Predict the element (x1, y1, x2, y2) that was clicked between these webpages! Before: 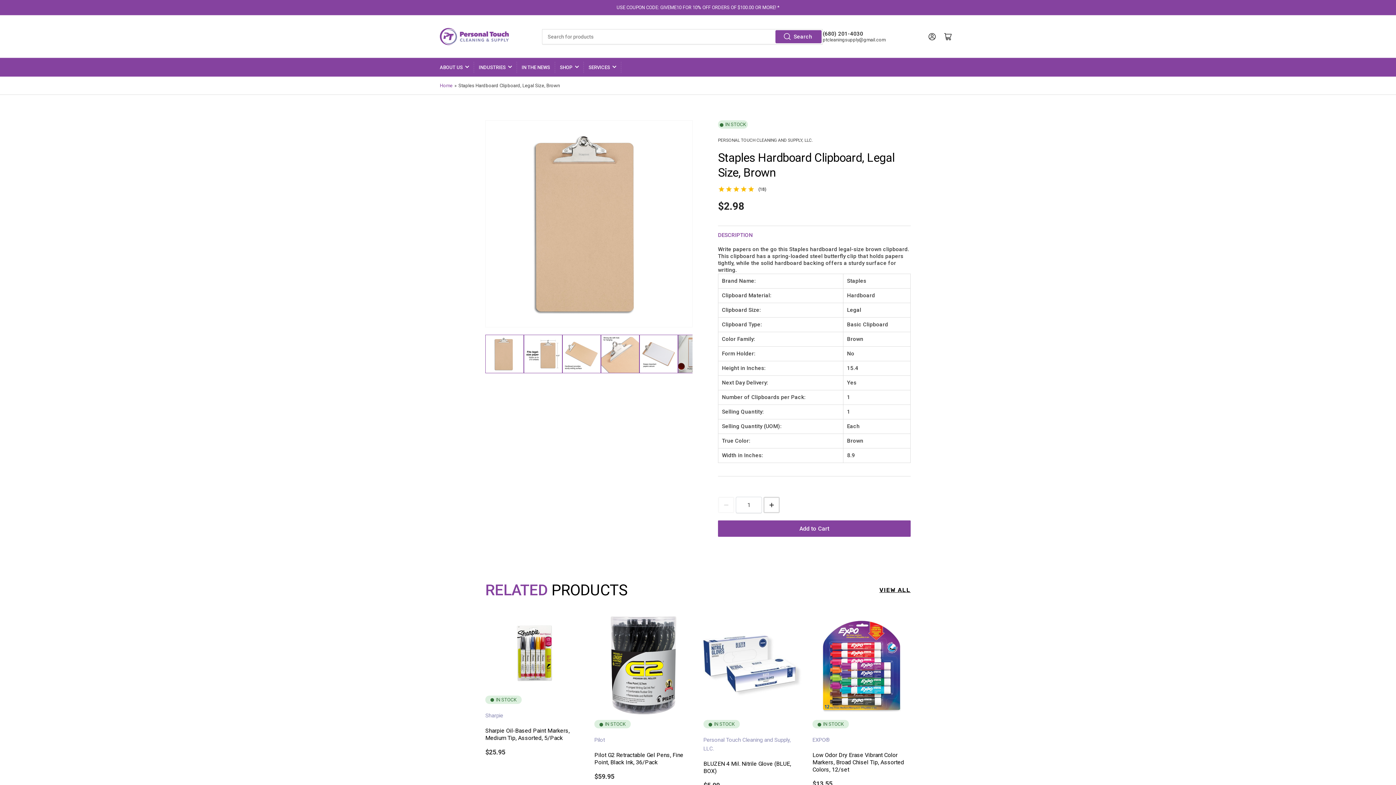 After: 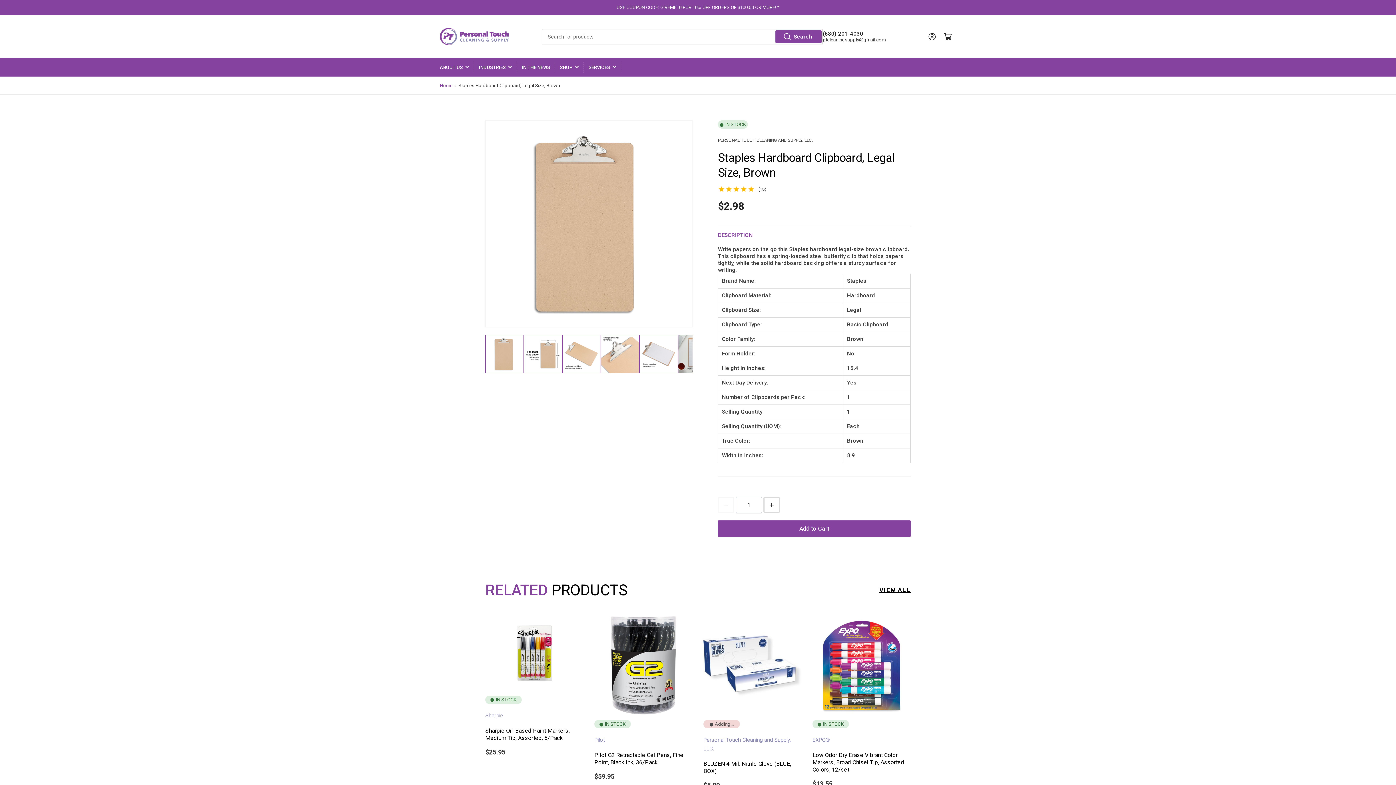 Action: label: IN STOCK bbox: (703, 720, 740, 728)